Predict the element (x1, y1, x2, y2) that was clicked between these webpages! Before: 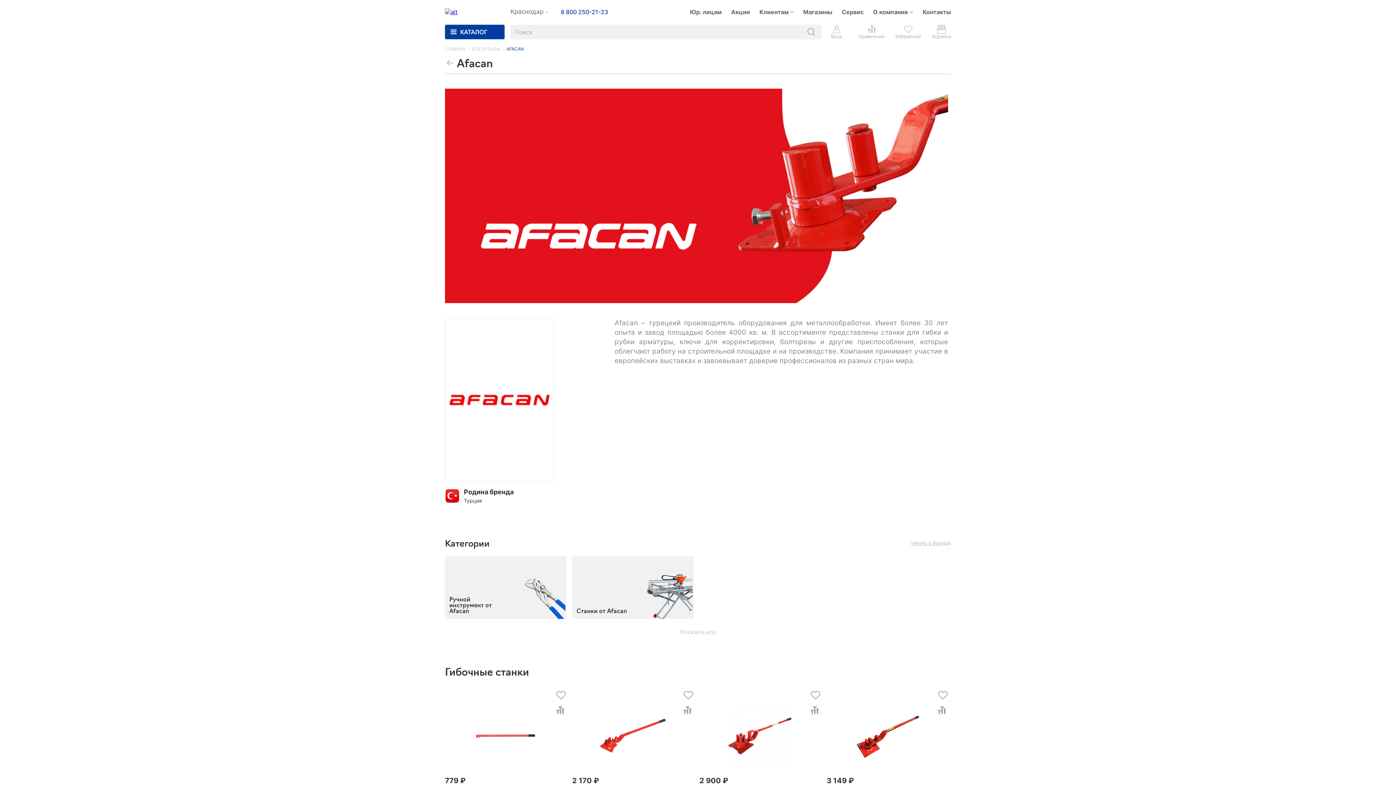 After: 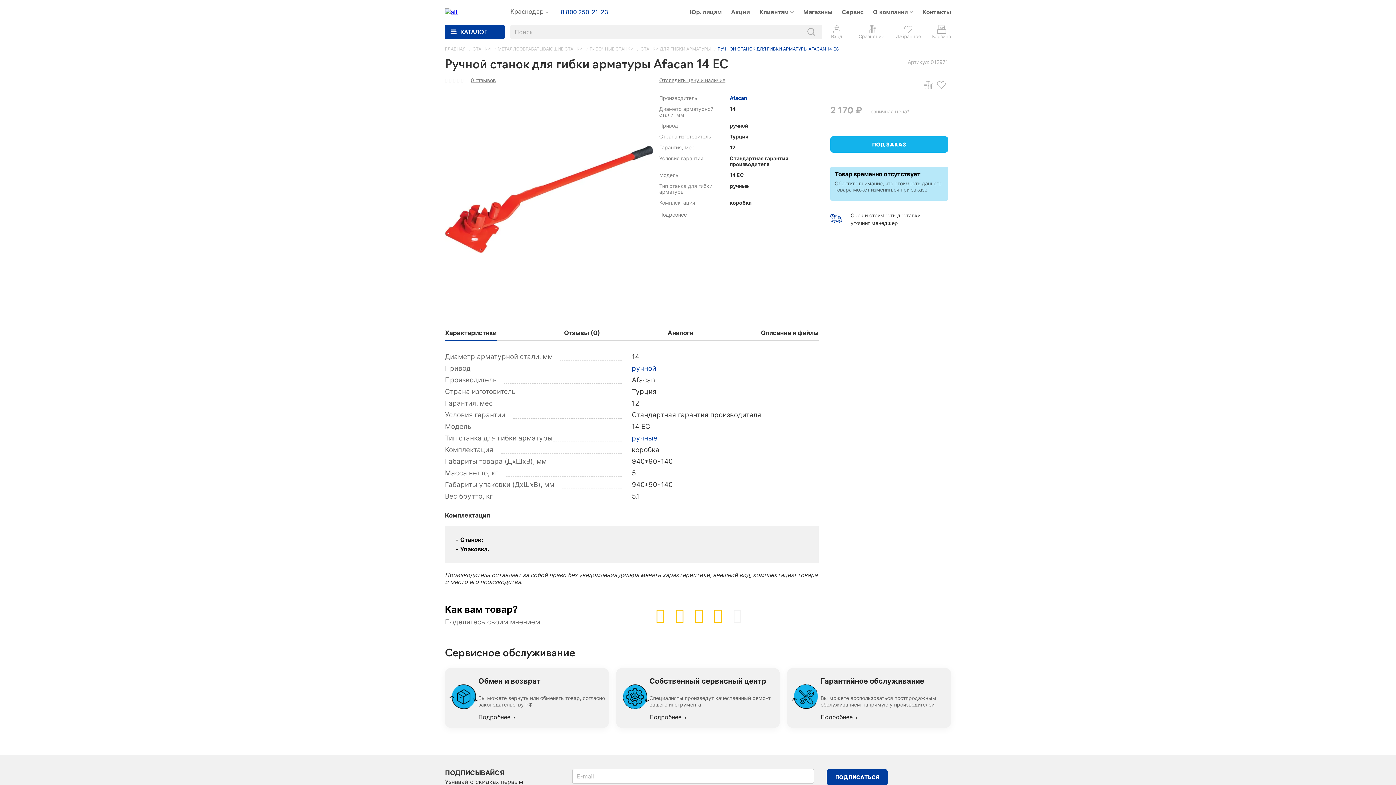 Action: bbox: (572, 776, 599, 785) label: 2 170 ₽